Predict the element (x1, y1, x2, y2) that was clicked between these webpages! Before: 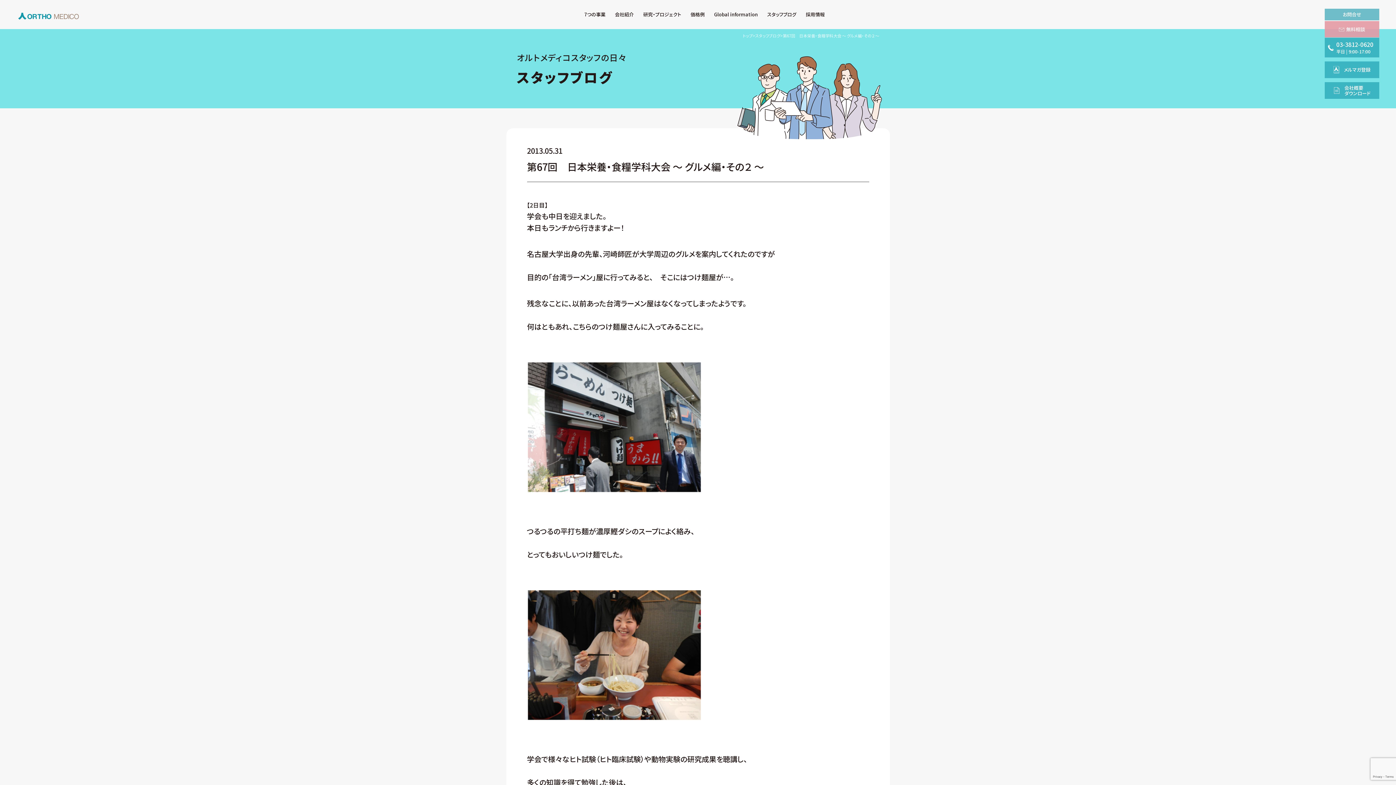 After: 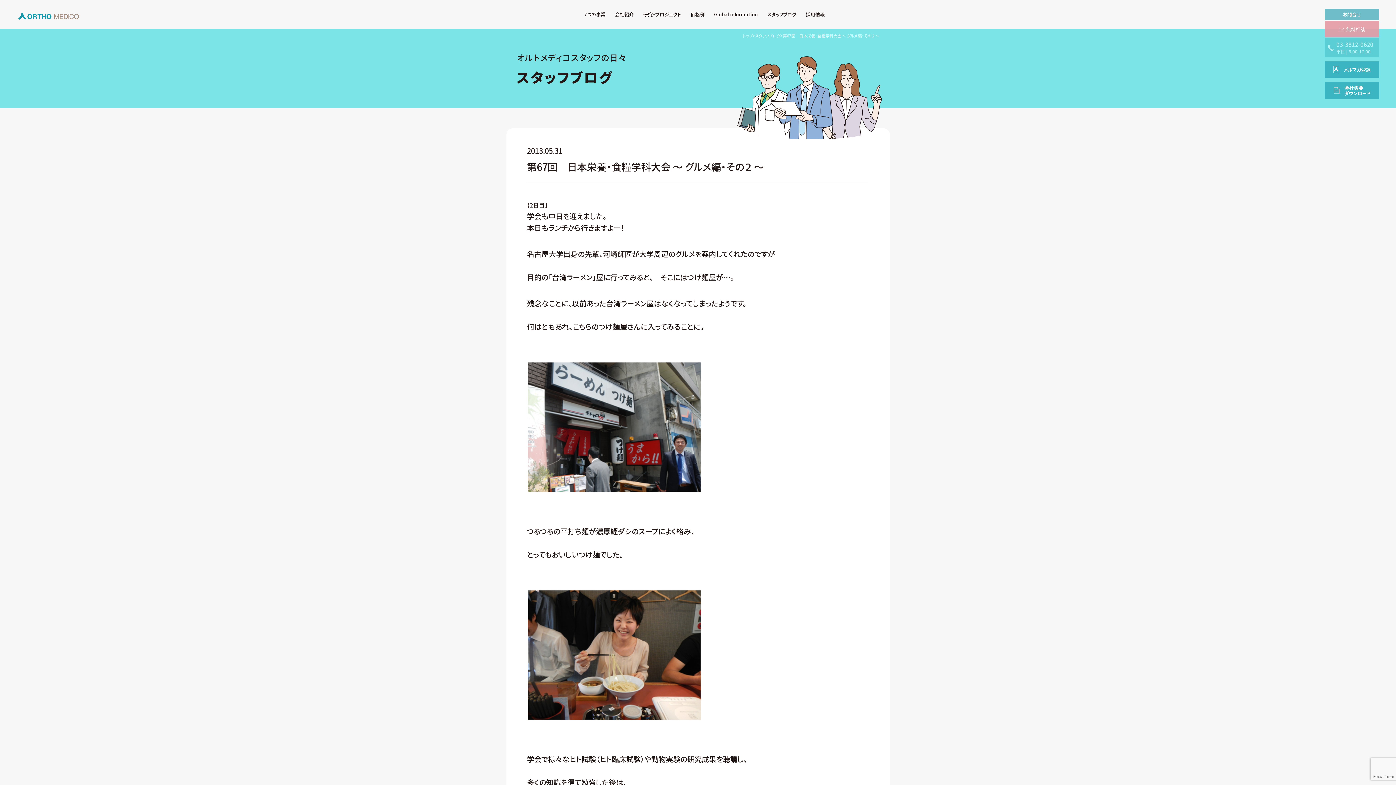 Action: bbox: (1325, 37, 1379, 57) label: 03-3812-0620
平日 | 9:00-17:00